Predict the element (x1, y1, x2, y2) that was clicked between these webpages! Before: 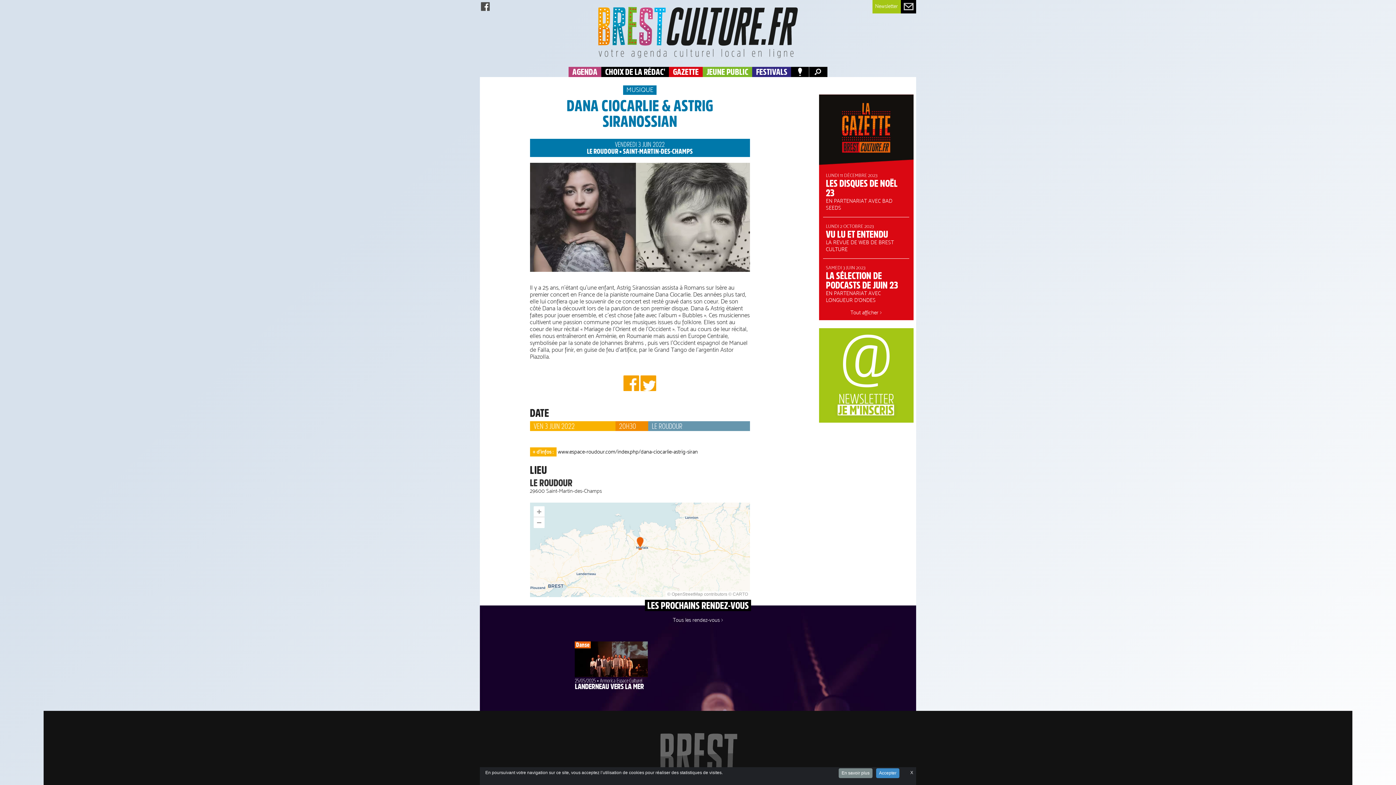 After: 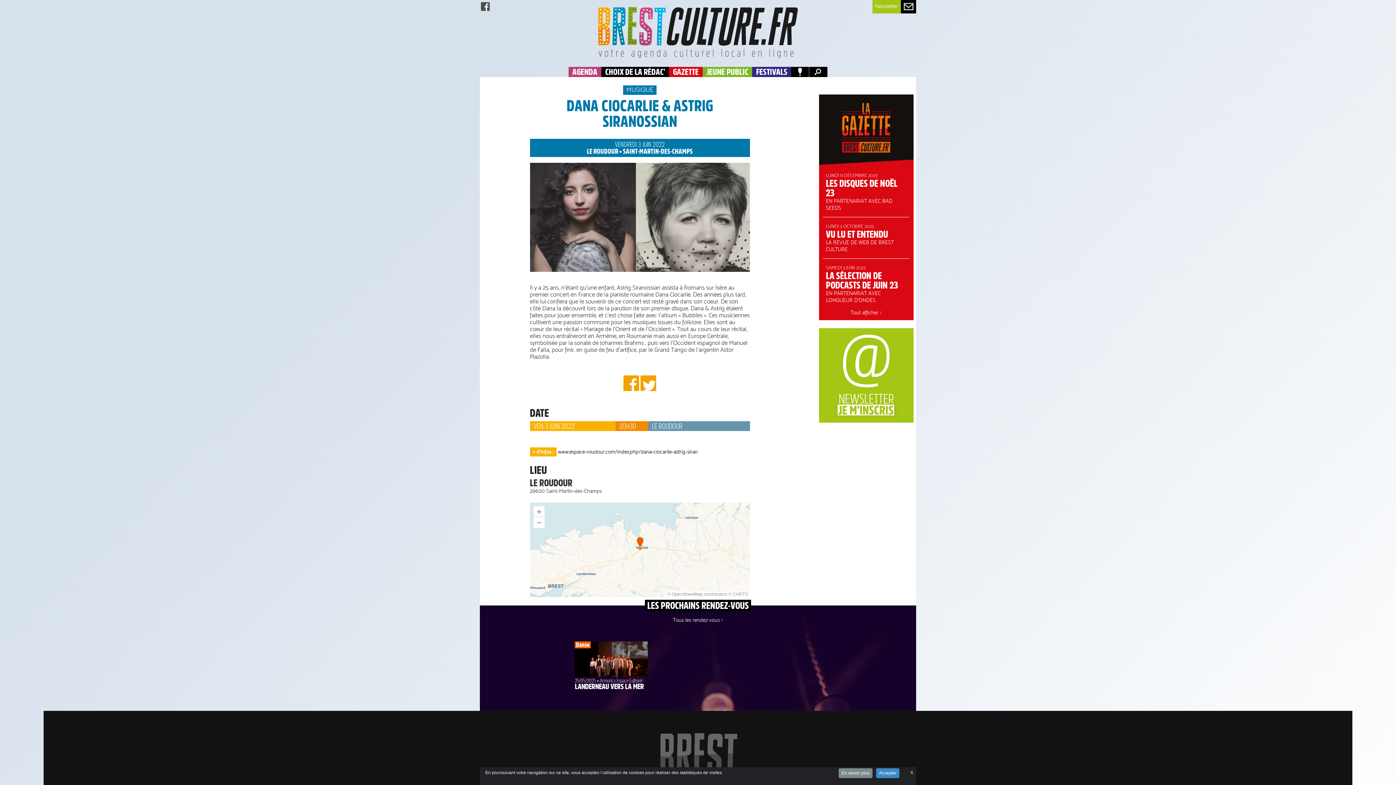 Action: bbox: (623, 375, 639, 382)